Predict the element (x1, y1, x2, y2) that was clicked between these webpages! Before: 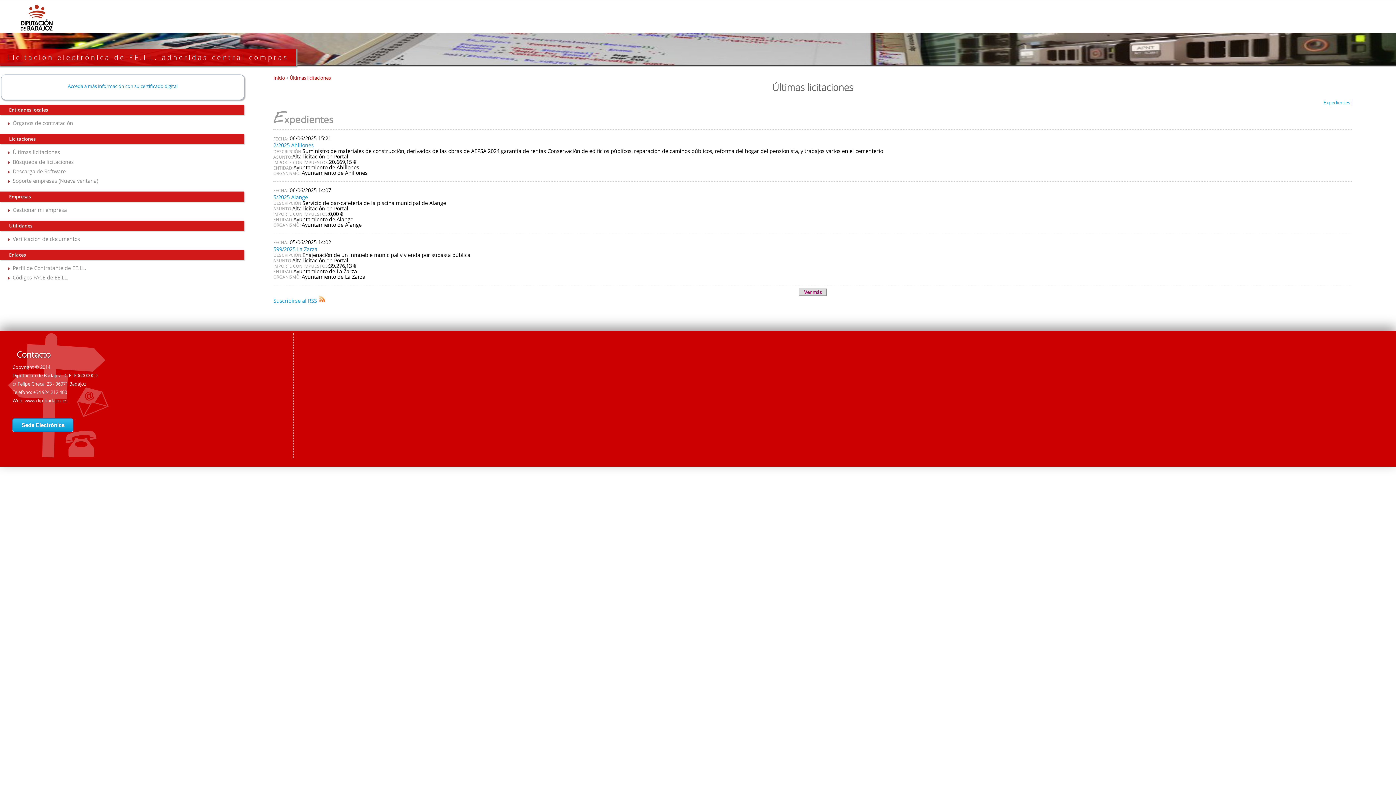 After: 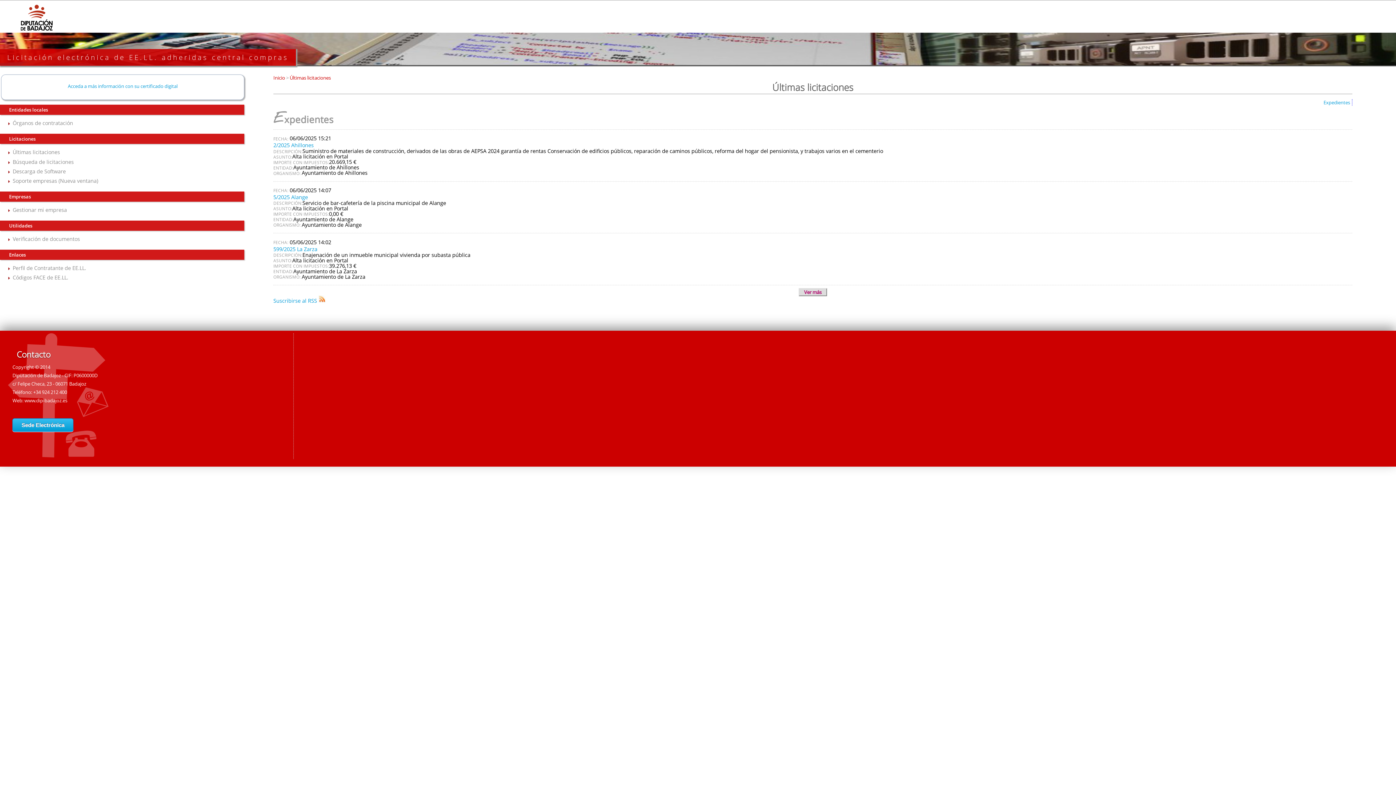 Action: label: Licitación electrónica de EE.LL. adheridas central compras bbox: (0, 49, 296, 65)